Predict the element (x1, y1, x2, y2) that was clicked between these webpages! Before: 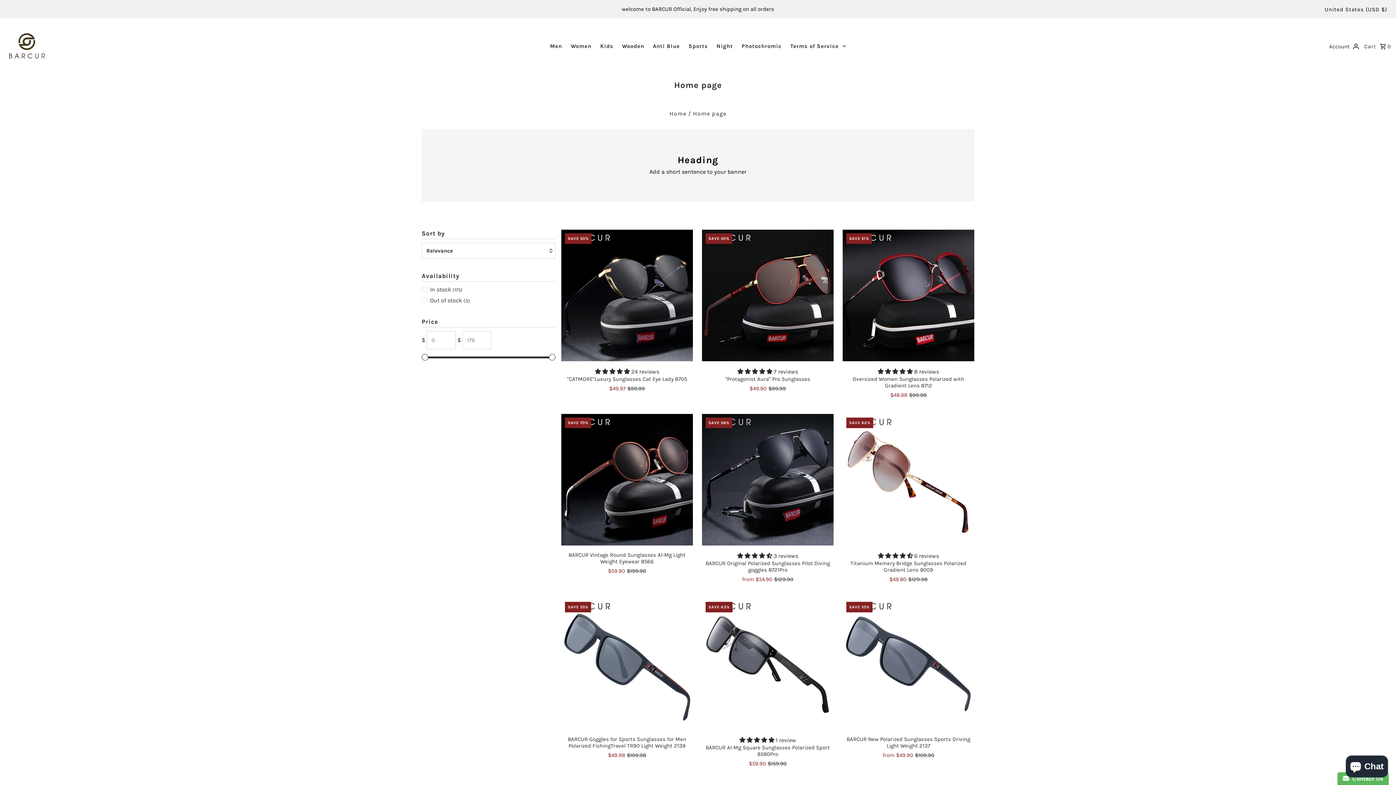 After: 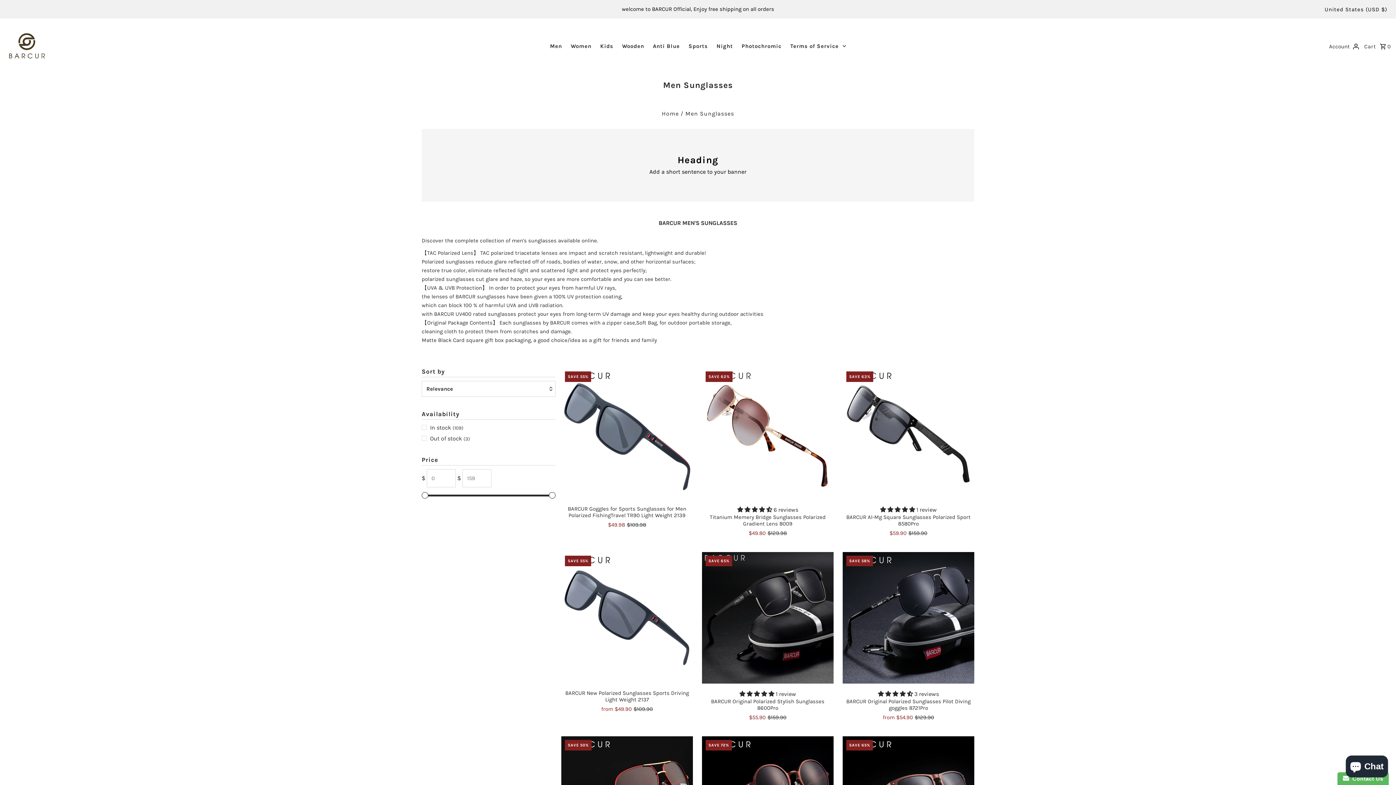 Action: label: Men bbox: (546, 35, 565, 57)